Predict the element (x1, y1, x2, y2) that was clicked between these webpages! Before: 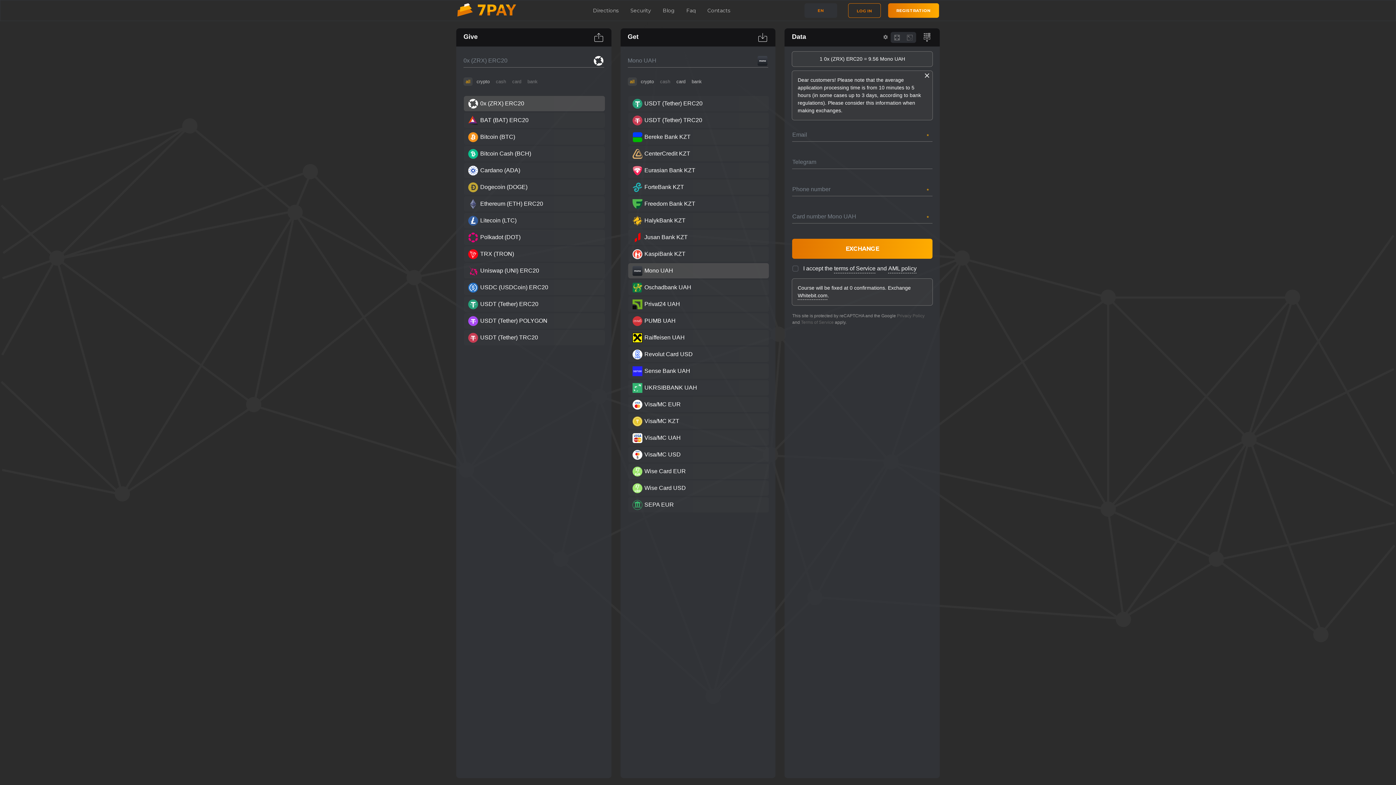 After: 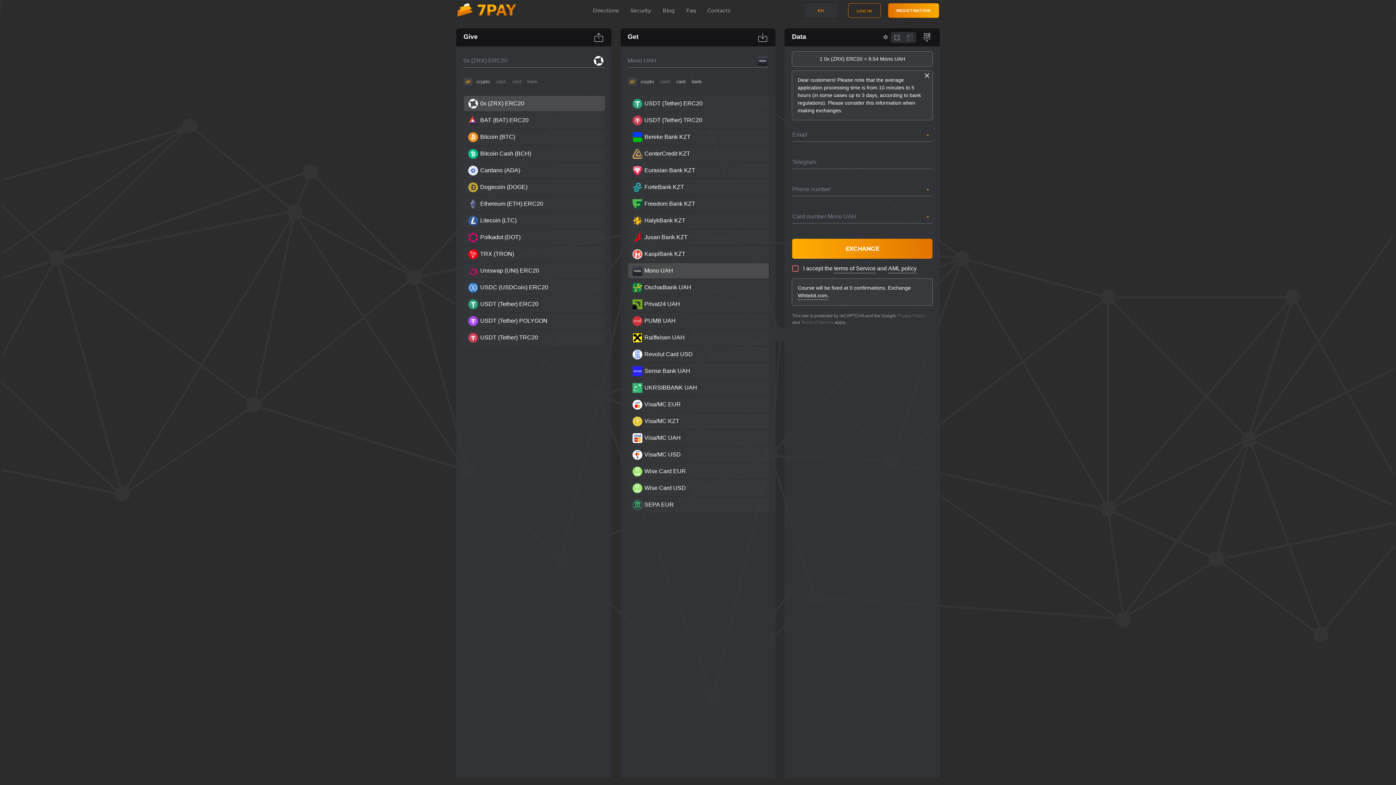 Action: bbox: (792, 238, 932, 258) label: EXCHANGE